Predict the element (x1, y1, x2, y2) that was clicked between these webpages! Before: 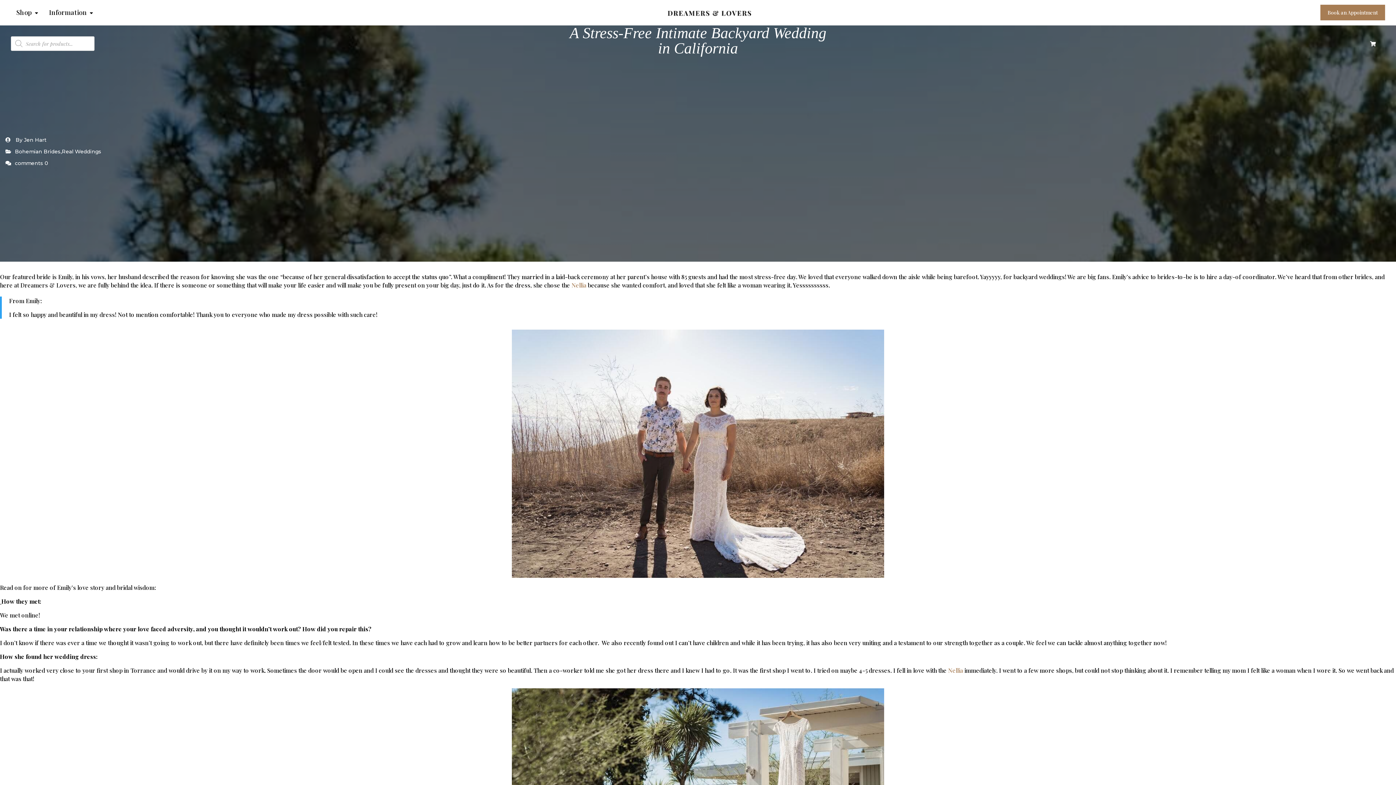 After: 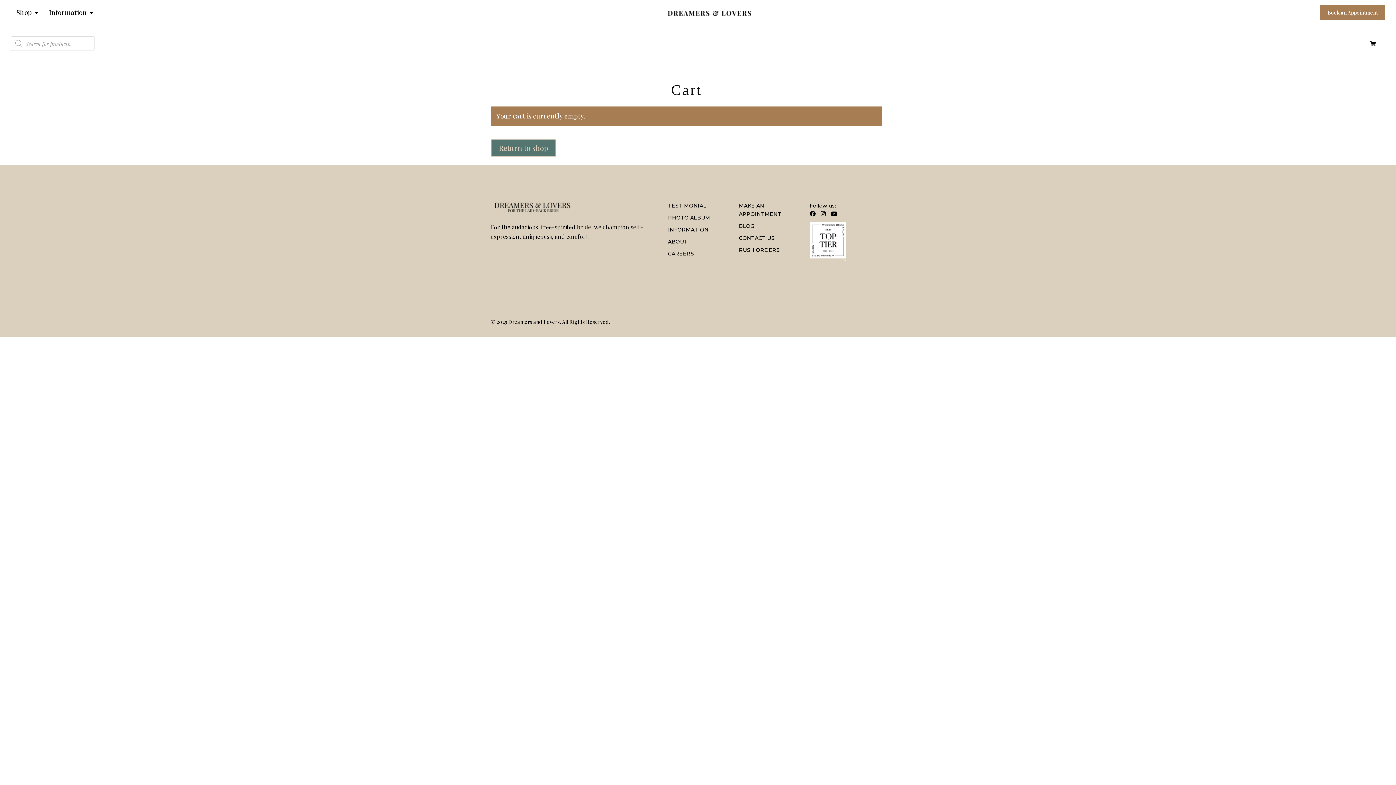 Action: bbox: (1370, 40, 1380, 47)